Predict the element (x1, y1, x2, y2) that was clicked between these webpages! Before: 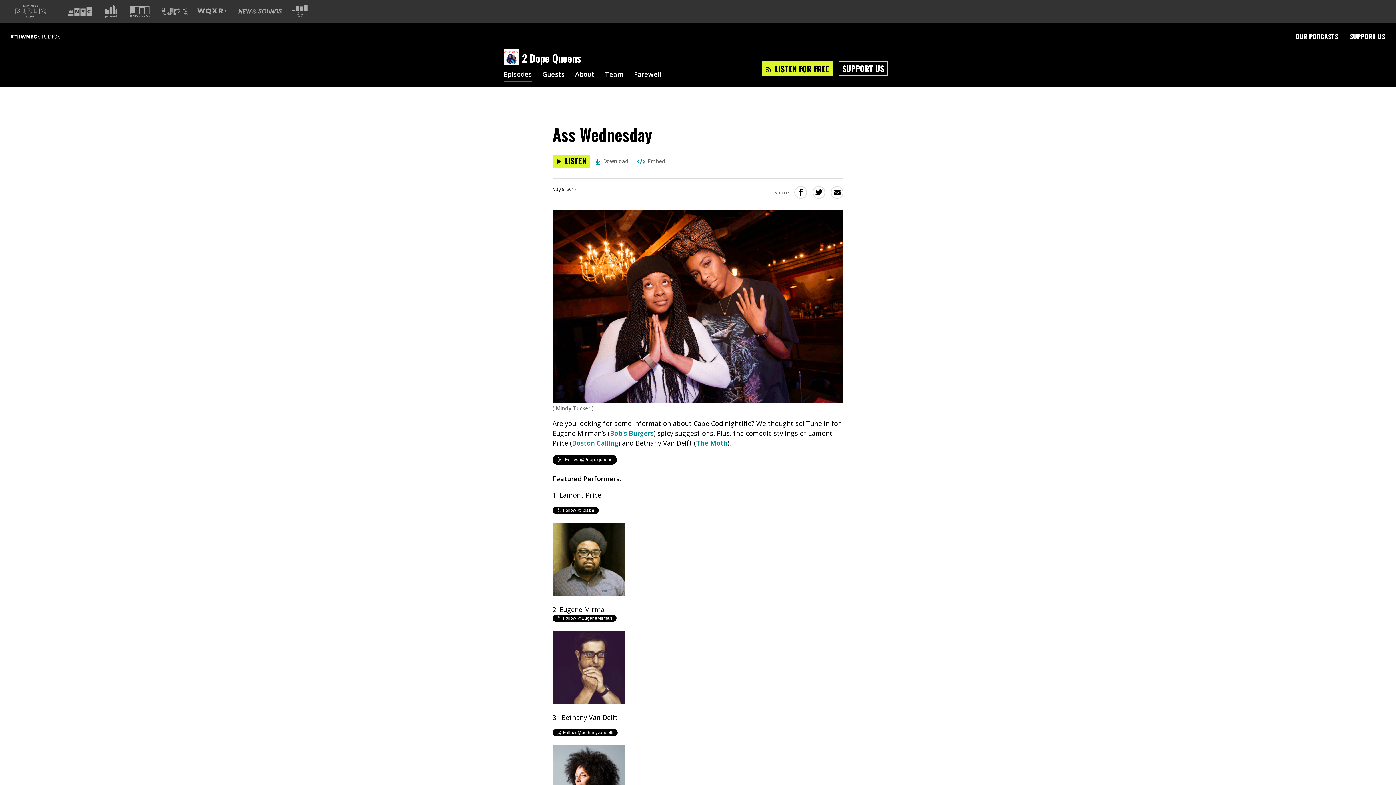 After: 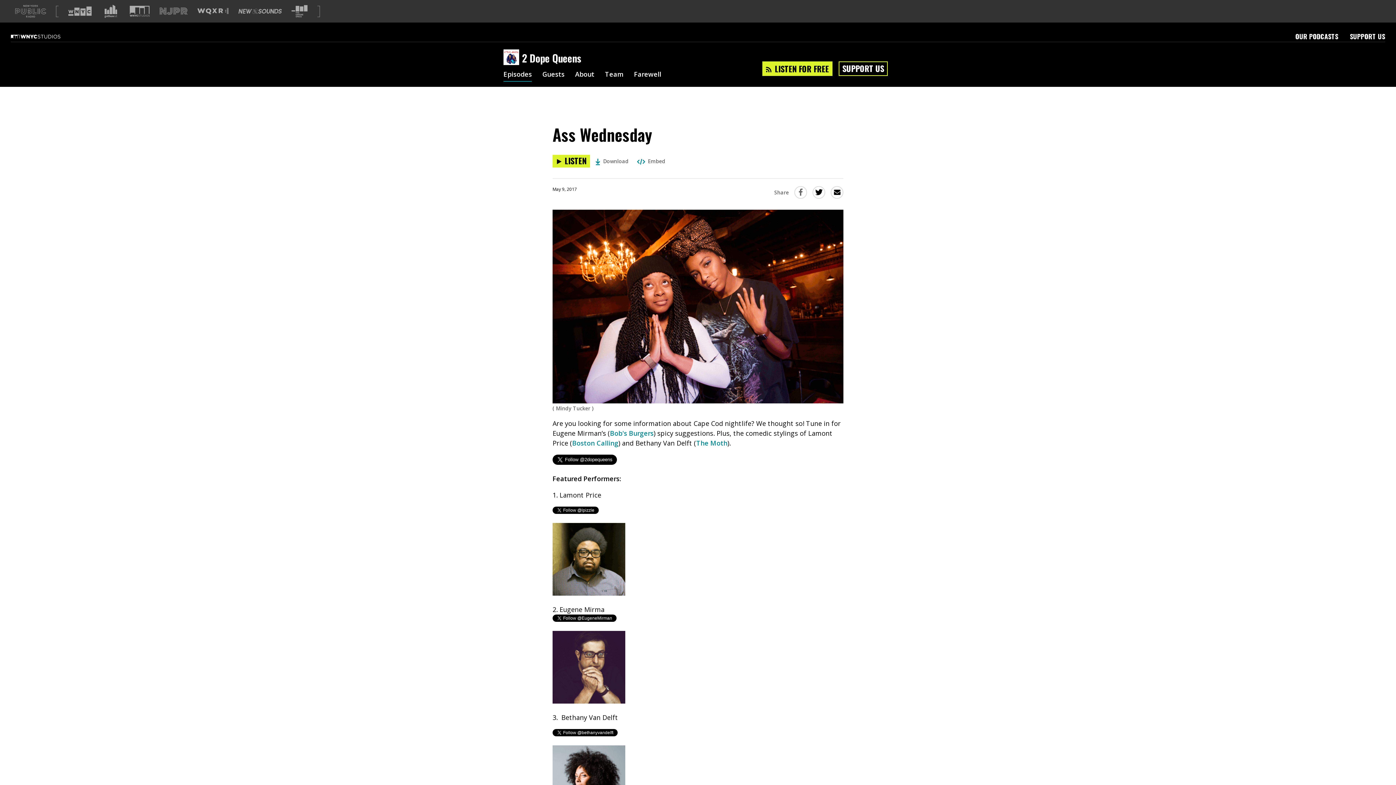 Action: bbox: (794, 186, 807, 198) label: Share this on Facebook (Opens in a new window)